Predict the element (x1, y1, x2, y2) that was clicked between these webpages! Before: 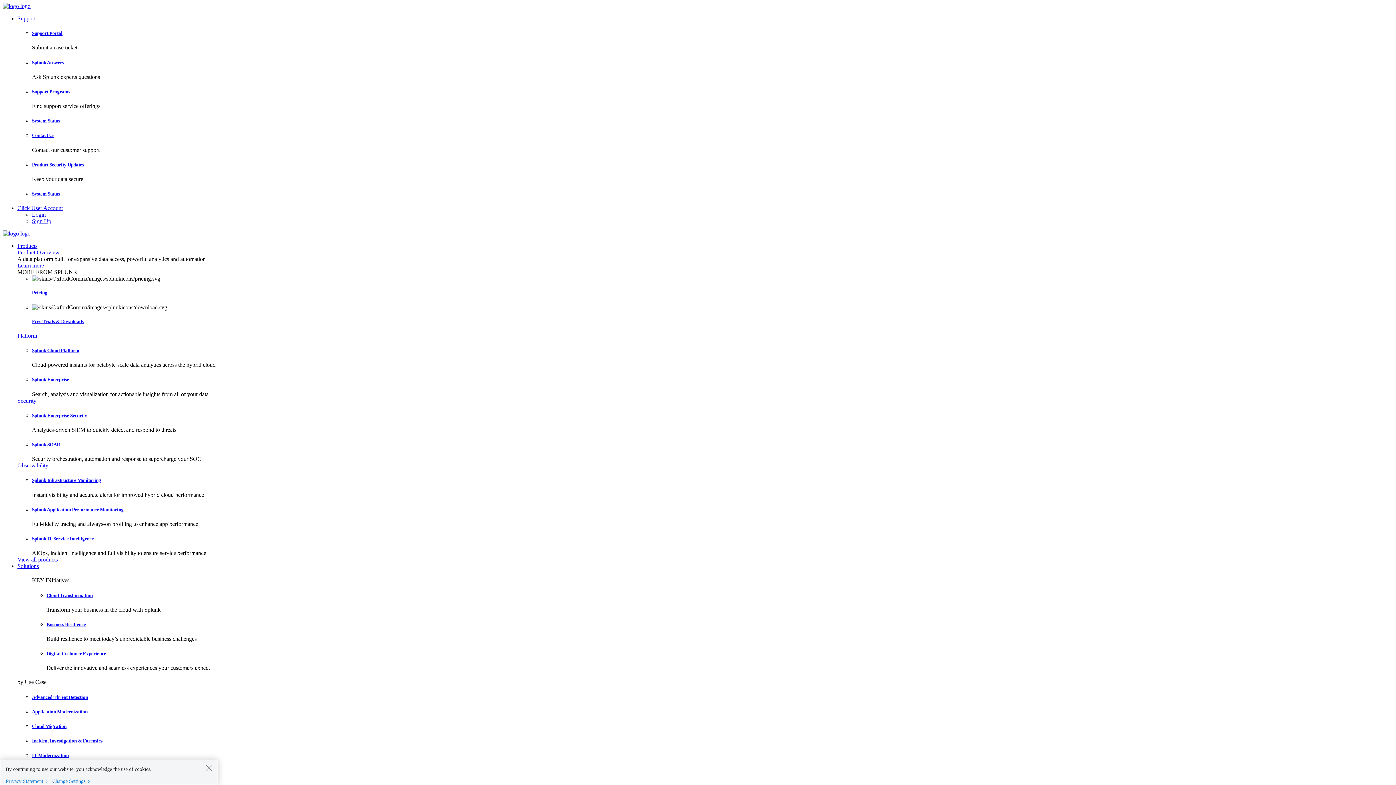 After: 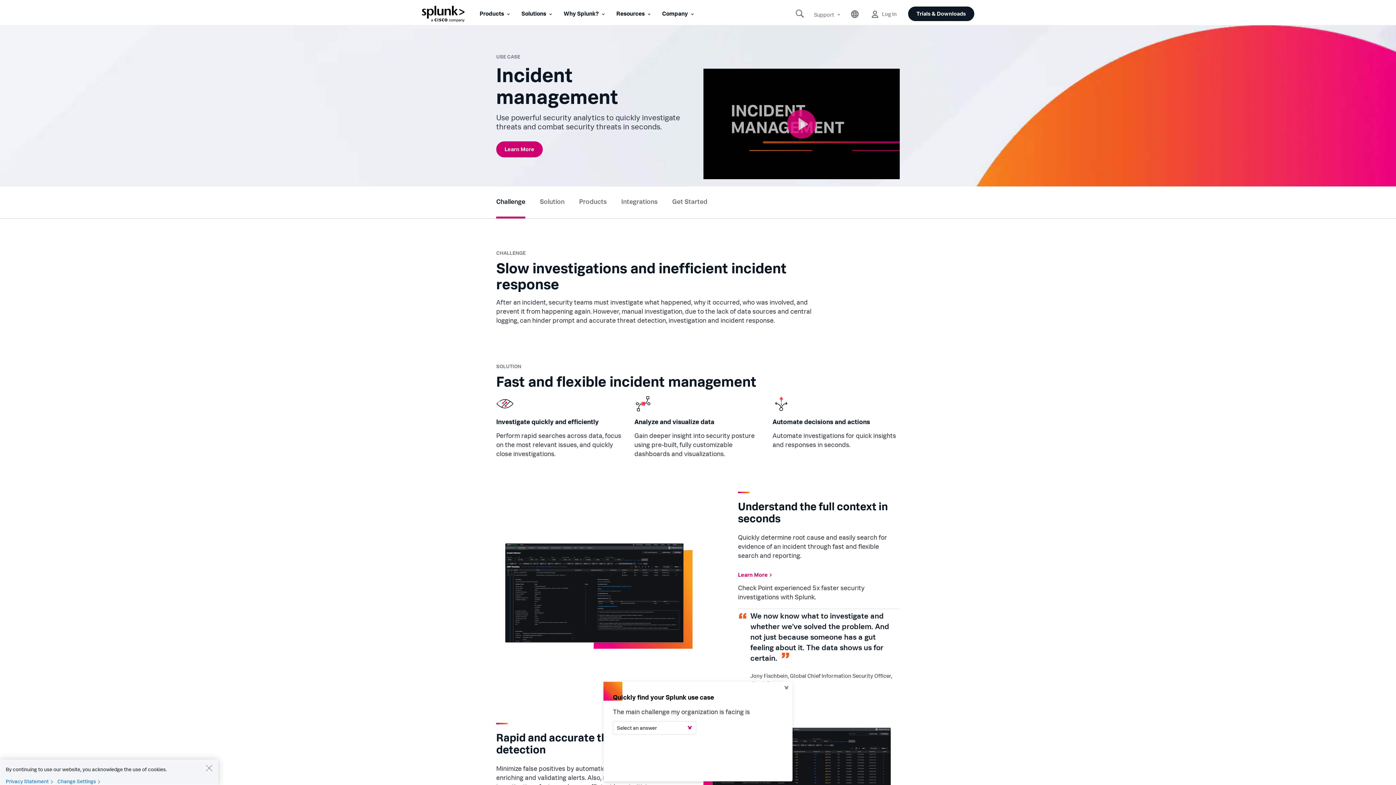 Action: label: Incident Investigation & Forensics bbox: (32, 738, 102, 744)